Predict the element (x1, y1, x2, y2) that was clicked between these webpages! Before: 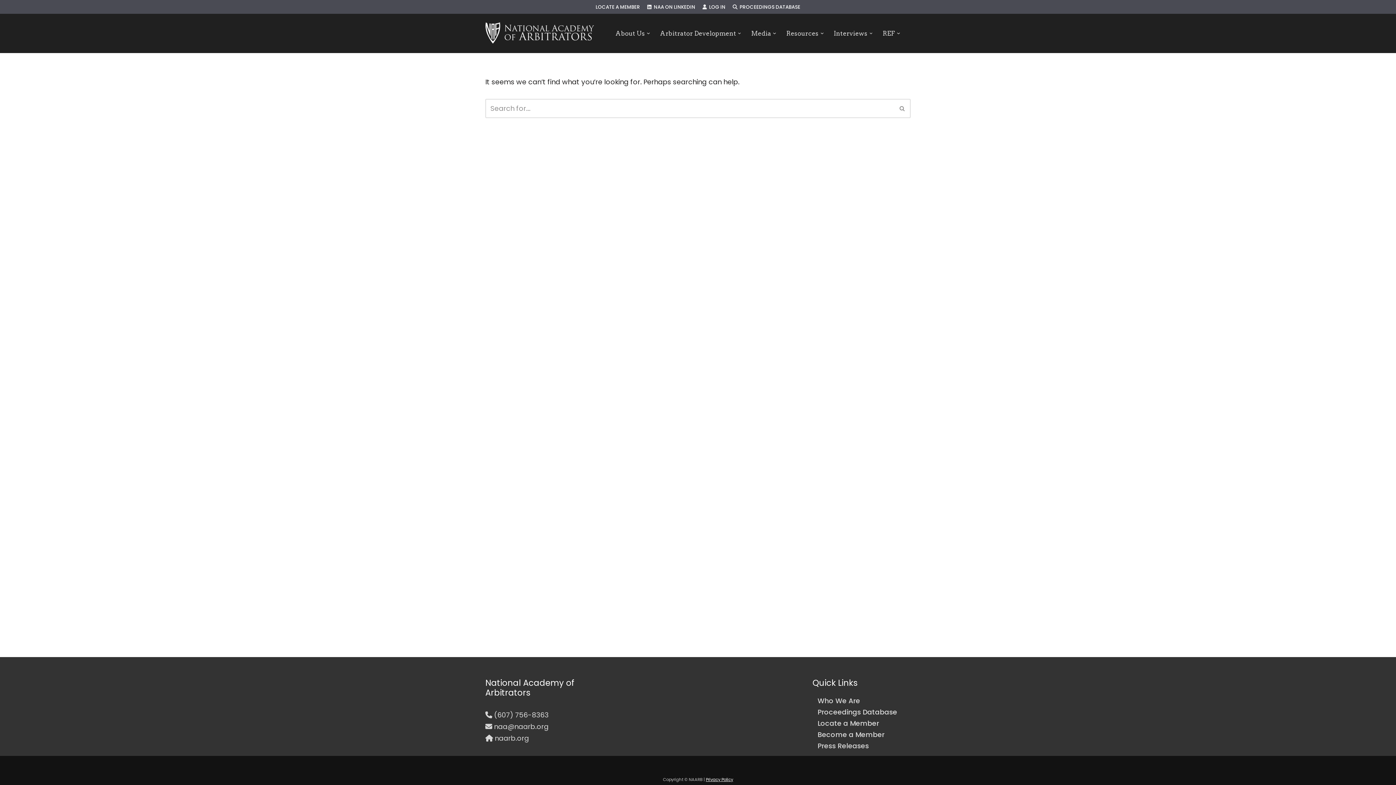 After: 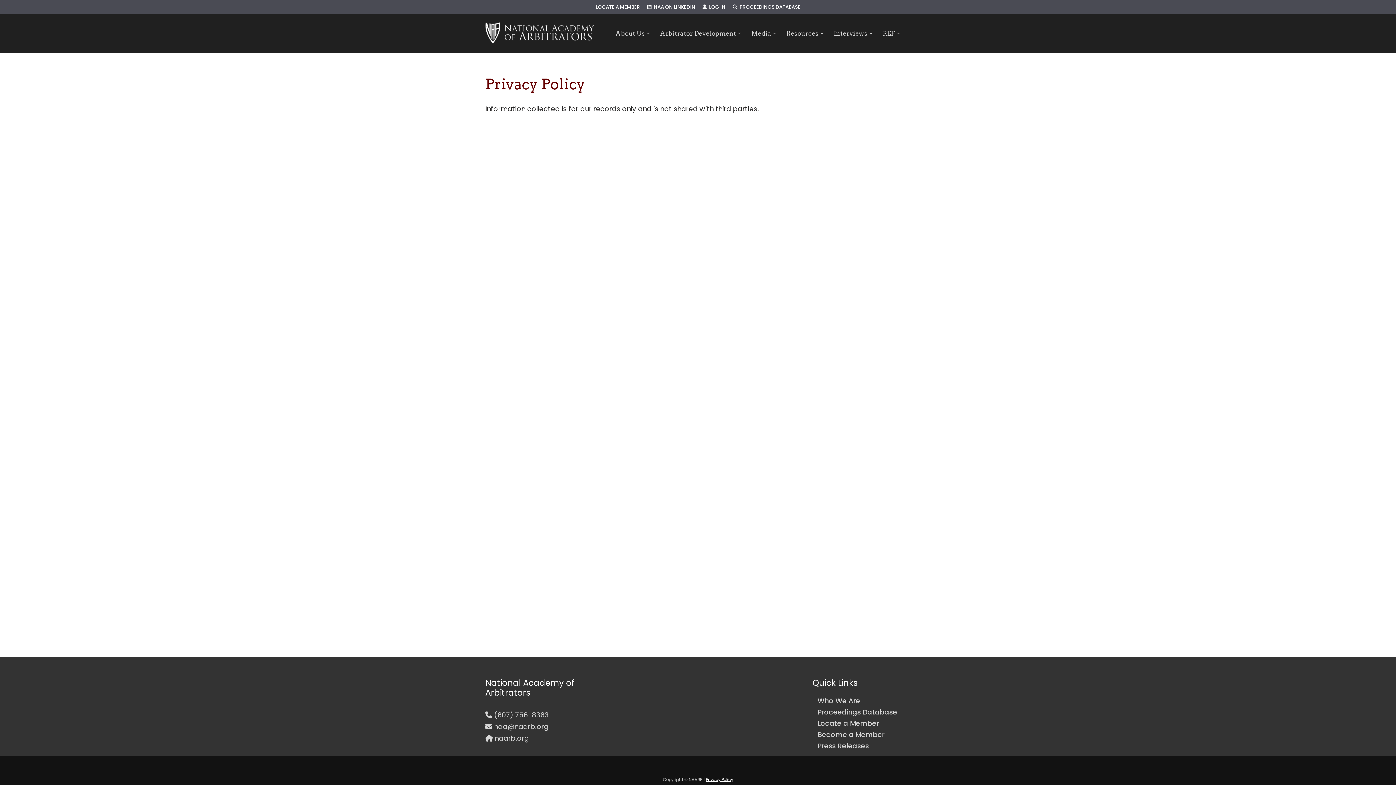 Action: bbox: (706, 777, 733, 782) label: Privacy Policy